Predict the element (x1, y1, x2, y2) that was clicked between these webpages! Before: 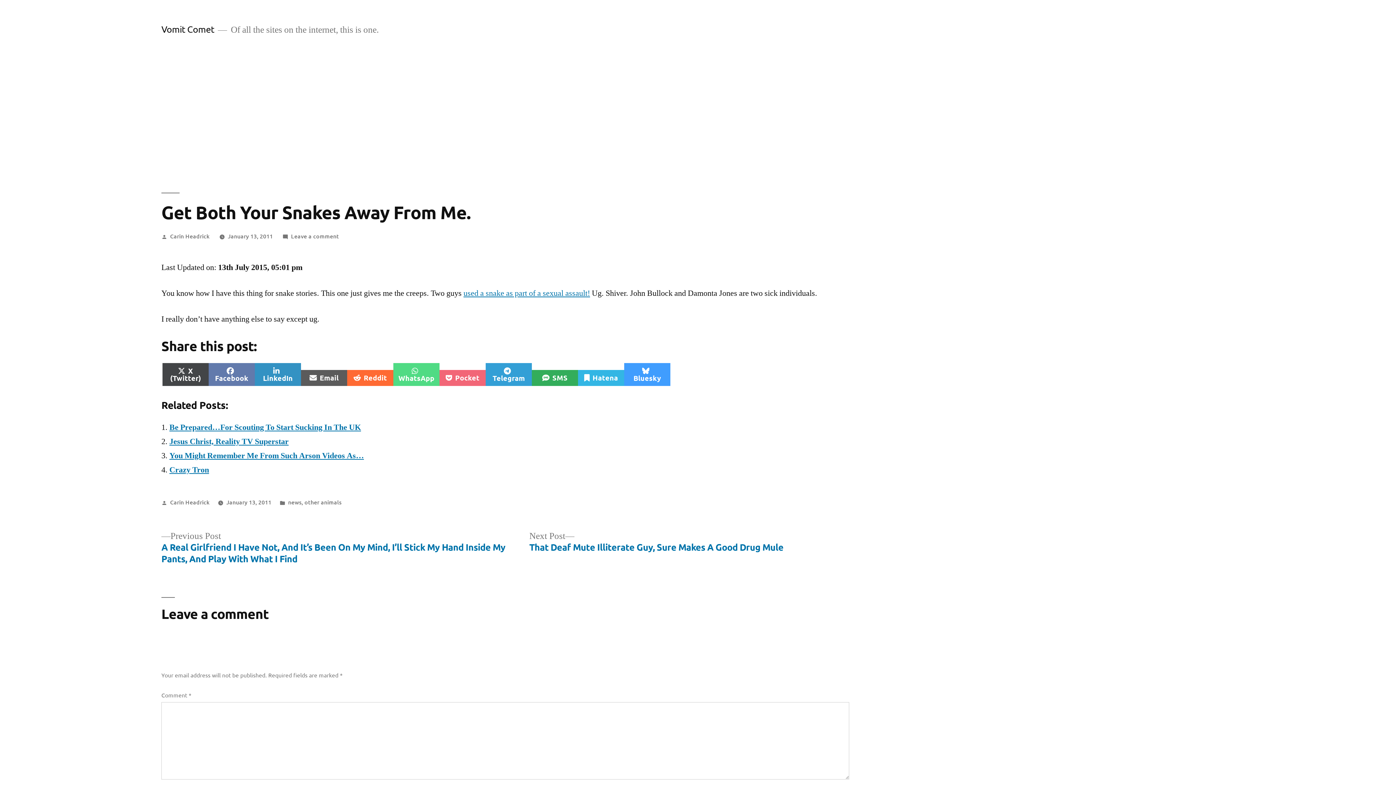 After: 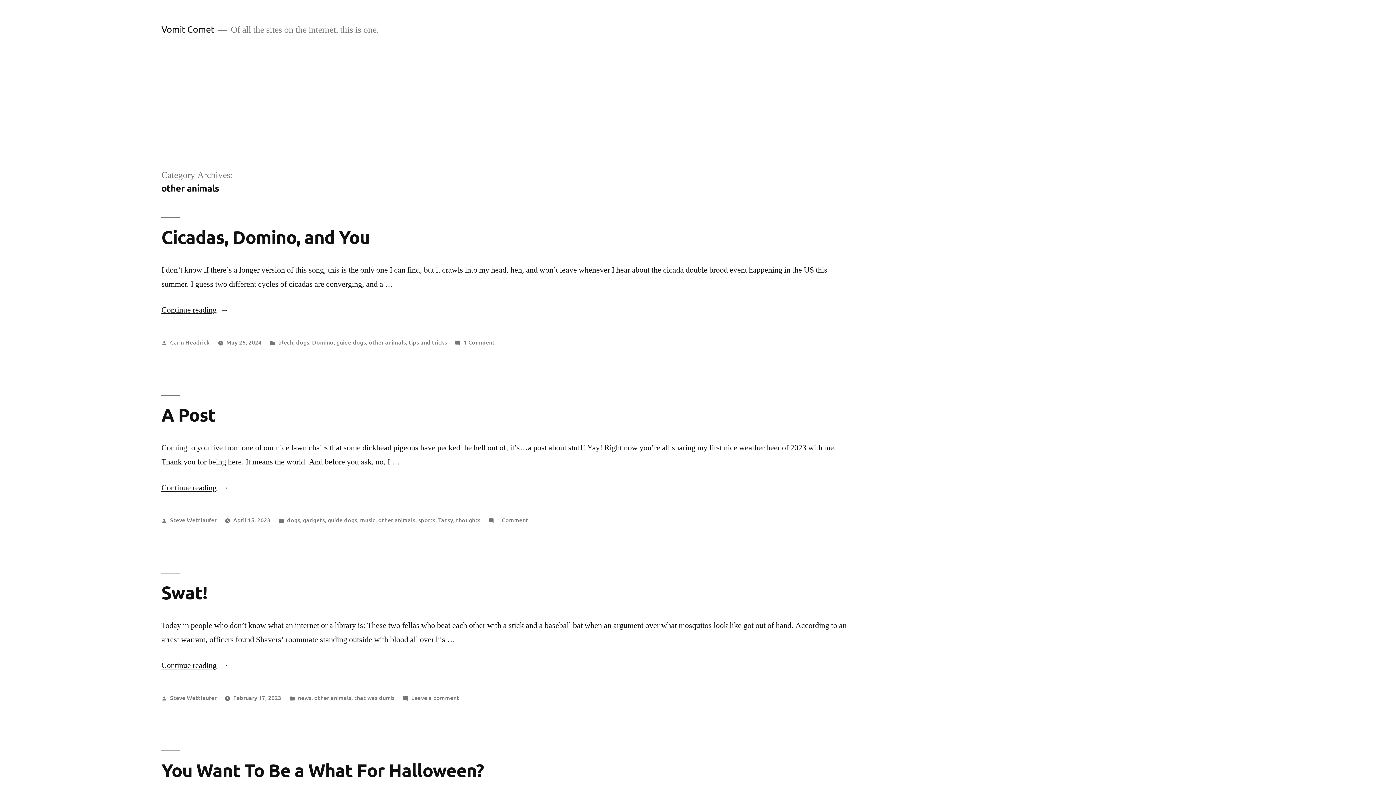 Action: label: other animals bbox: (304, 498, 341, 506)